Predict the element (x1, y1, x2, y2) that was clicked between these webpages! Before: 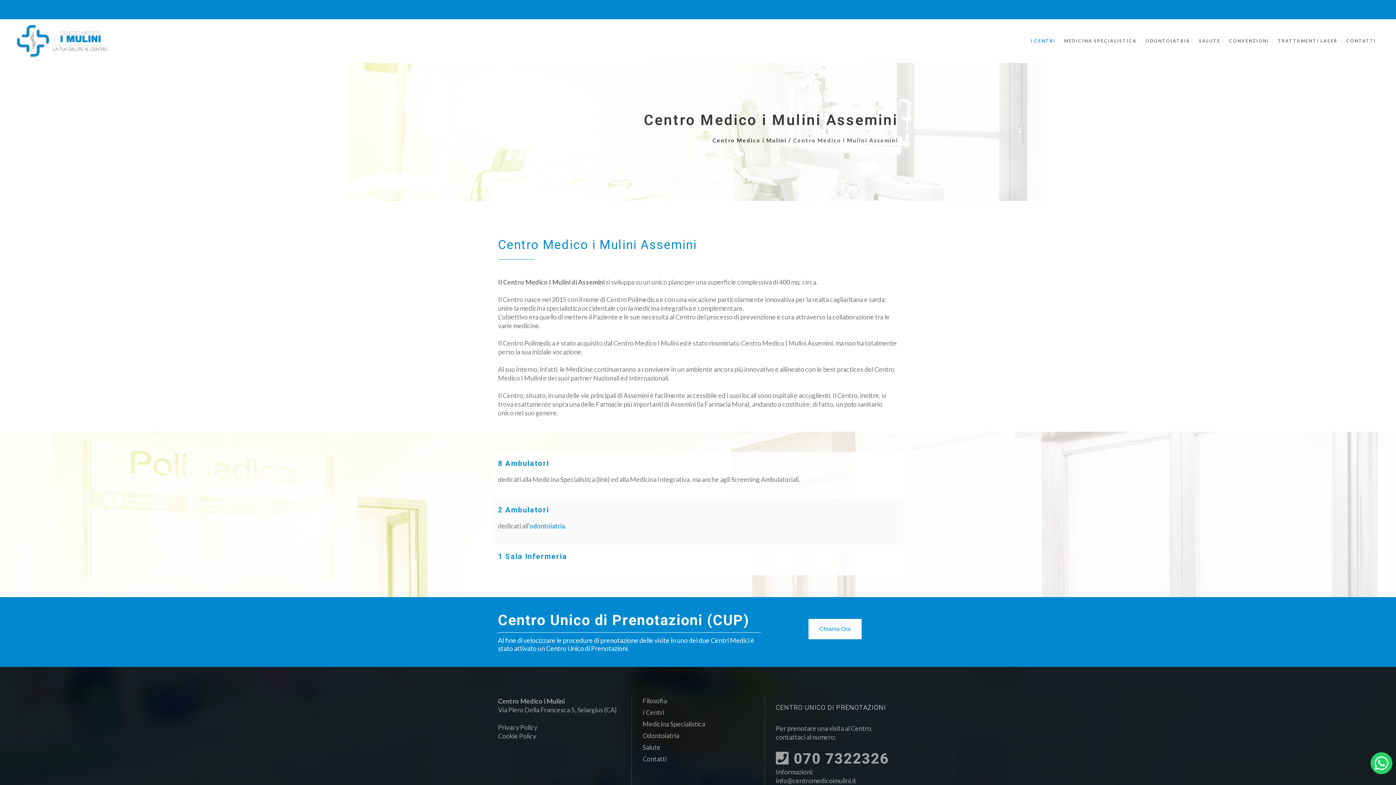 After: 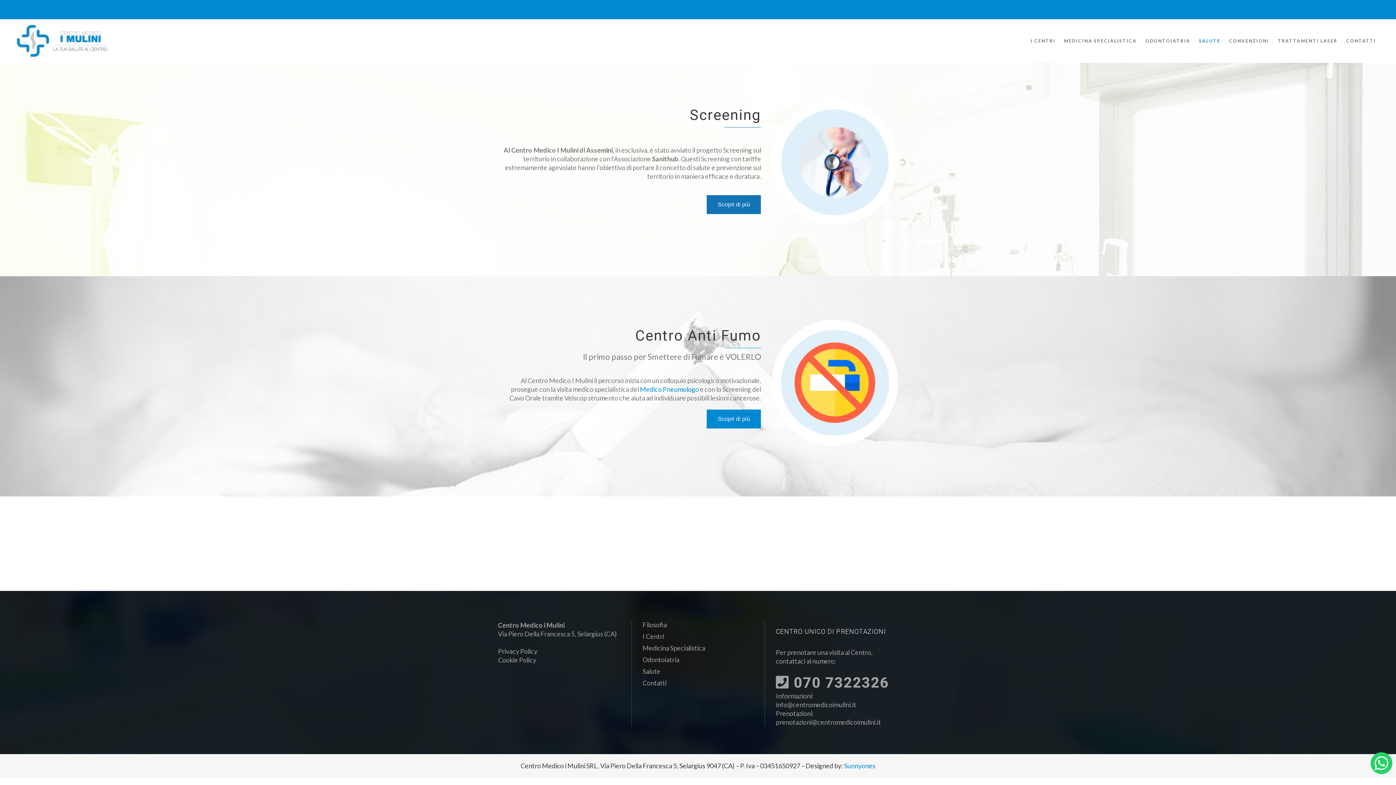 Action: bbox: (1195, 19, 1224, 62) label: SALUTE